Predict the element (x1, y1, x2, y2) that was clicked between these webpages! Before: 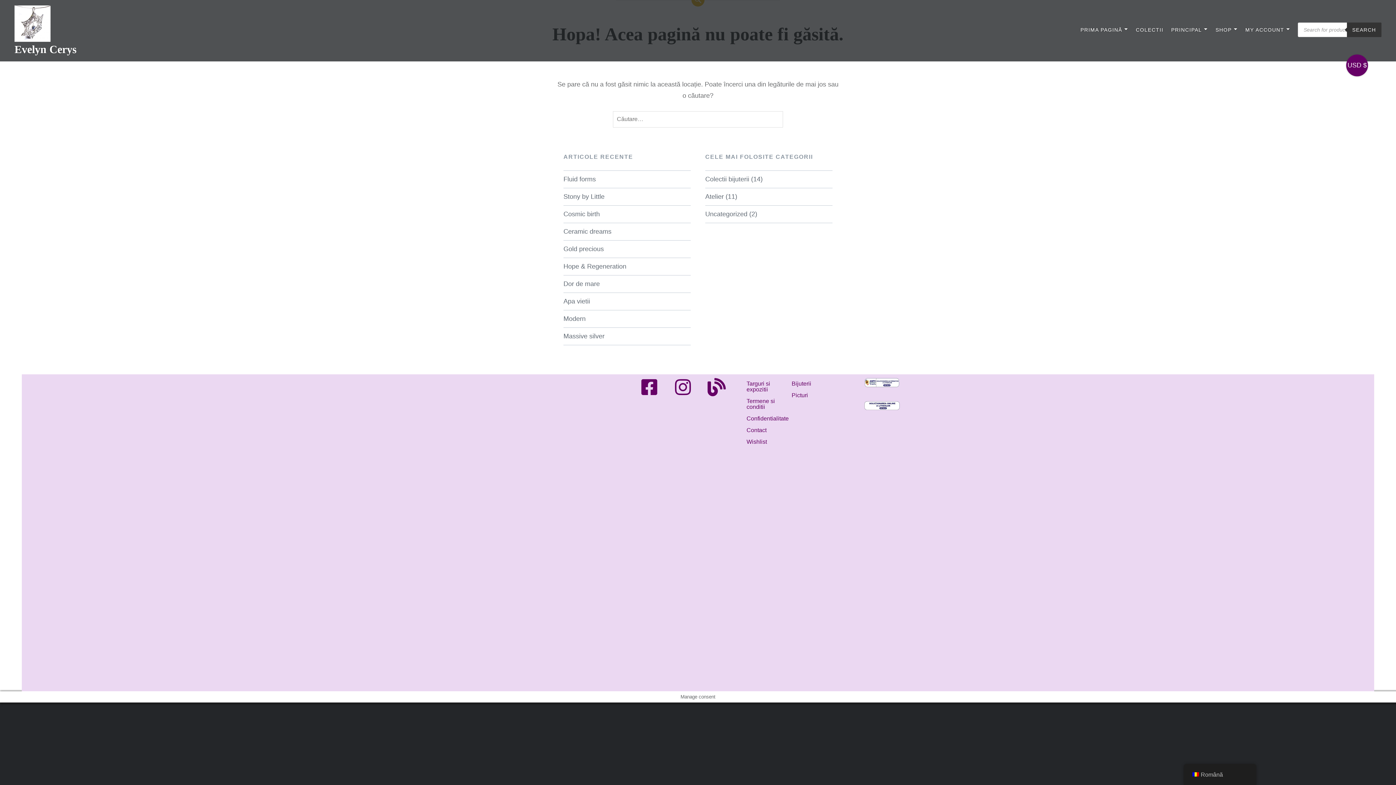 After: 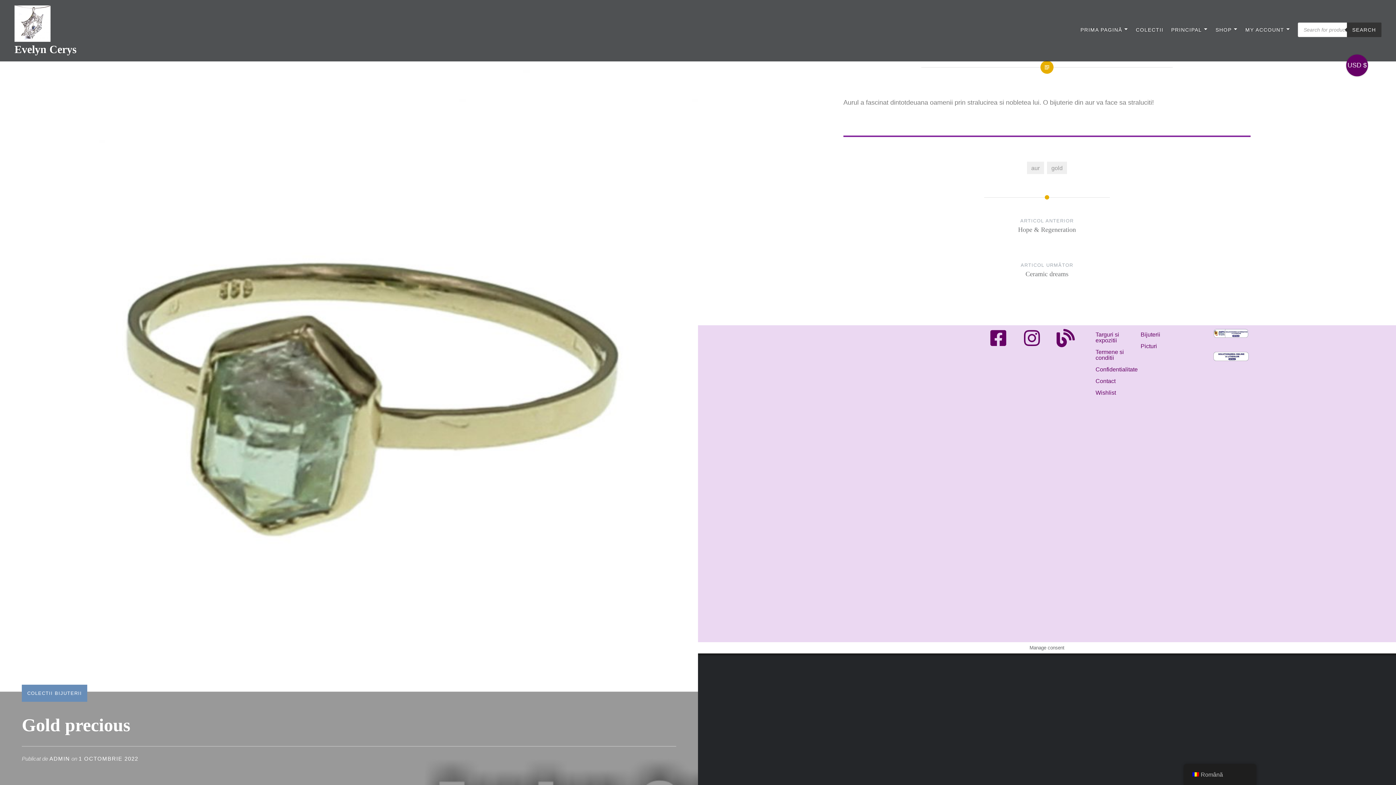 Action: label: Gold precious bbox: (563, 243, 690, 254)